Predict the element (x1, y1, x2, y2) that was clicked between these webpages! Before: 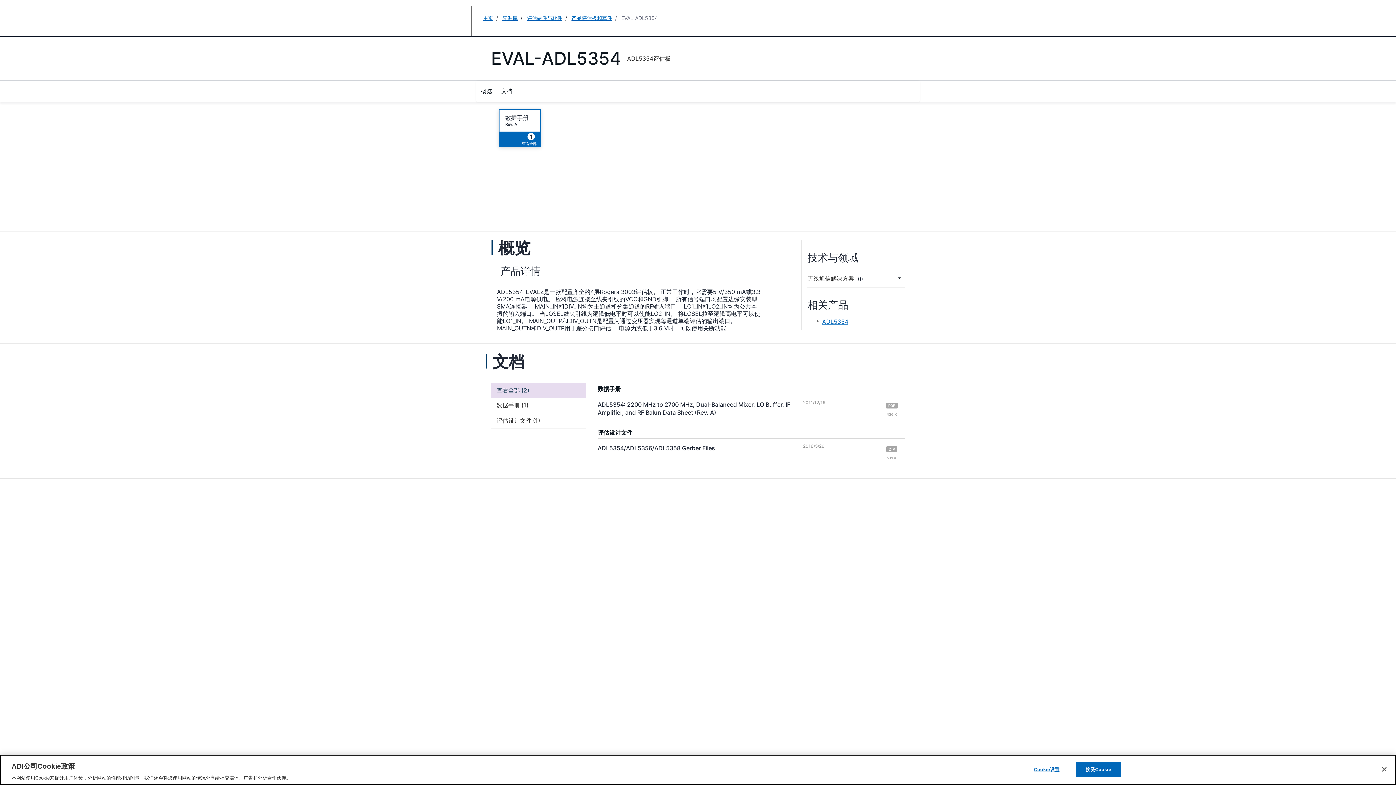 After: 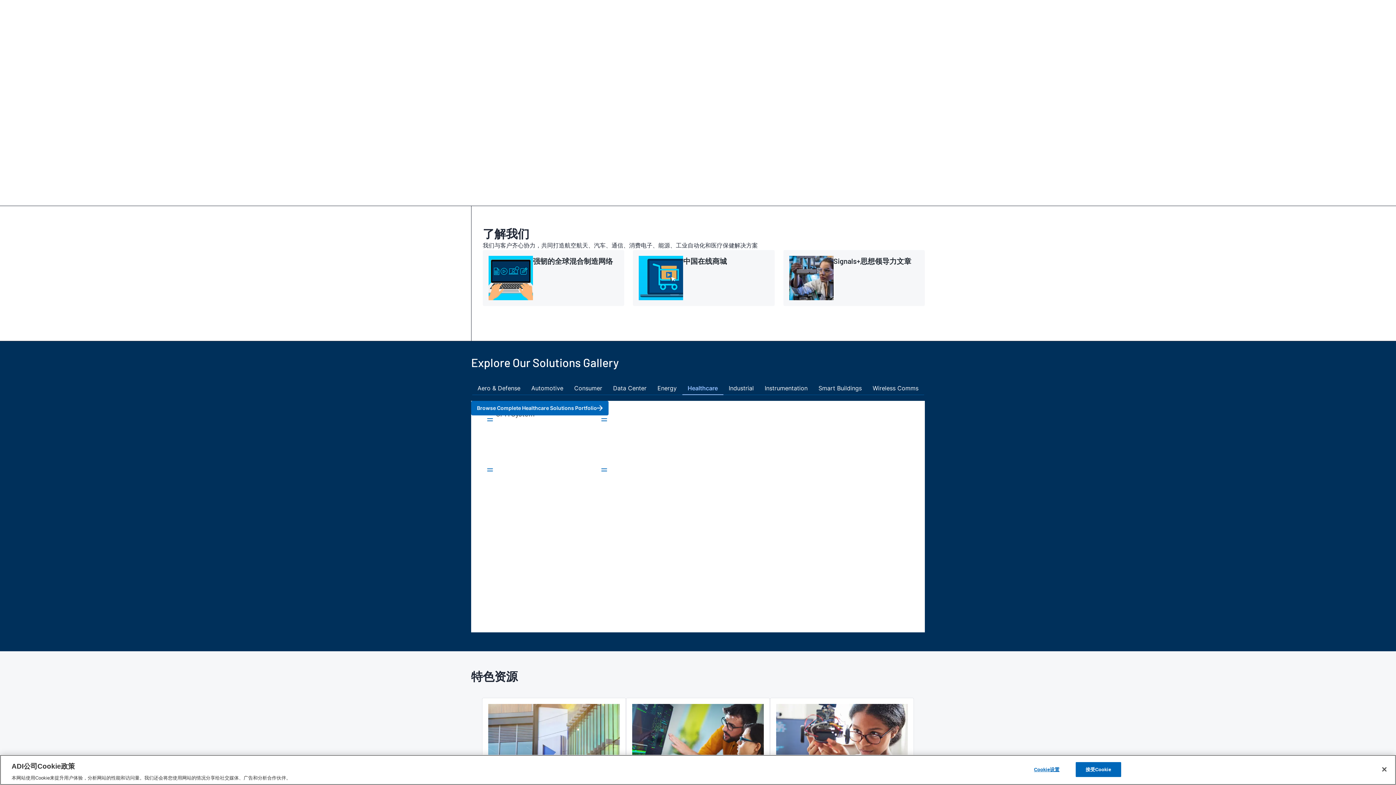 Action: bbox: (483, 14, 493, 21) label: 主页